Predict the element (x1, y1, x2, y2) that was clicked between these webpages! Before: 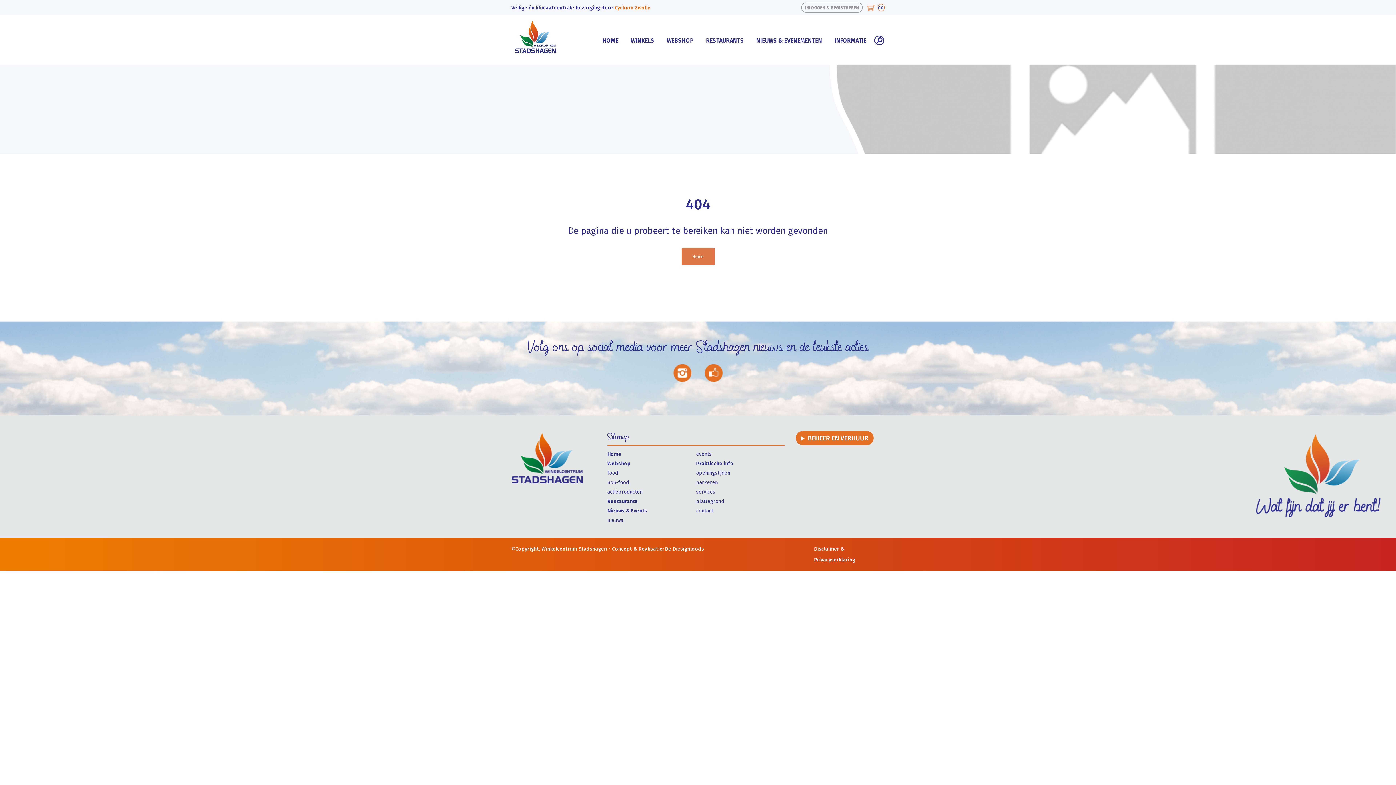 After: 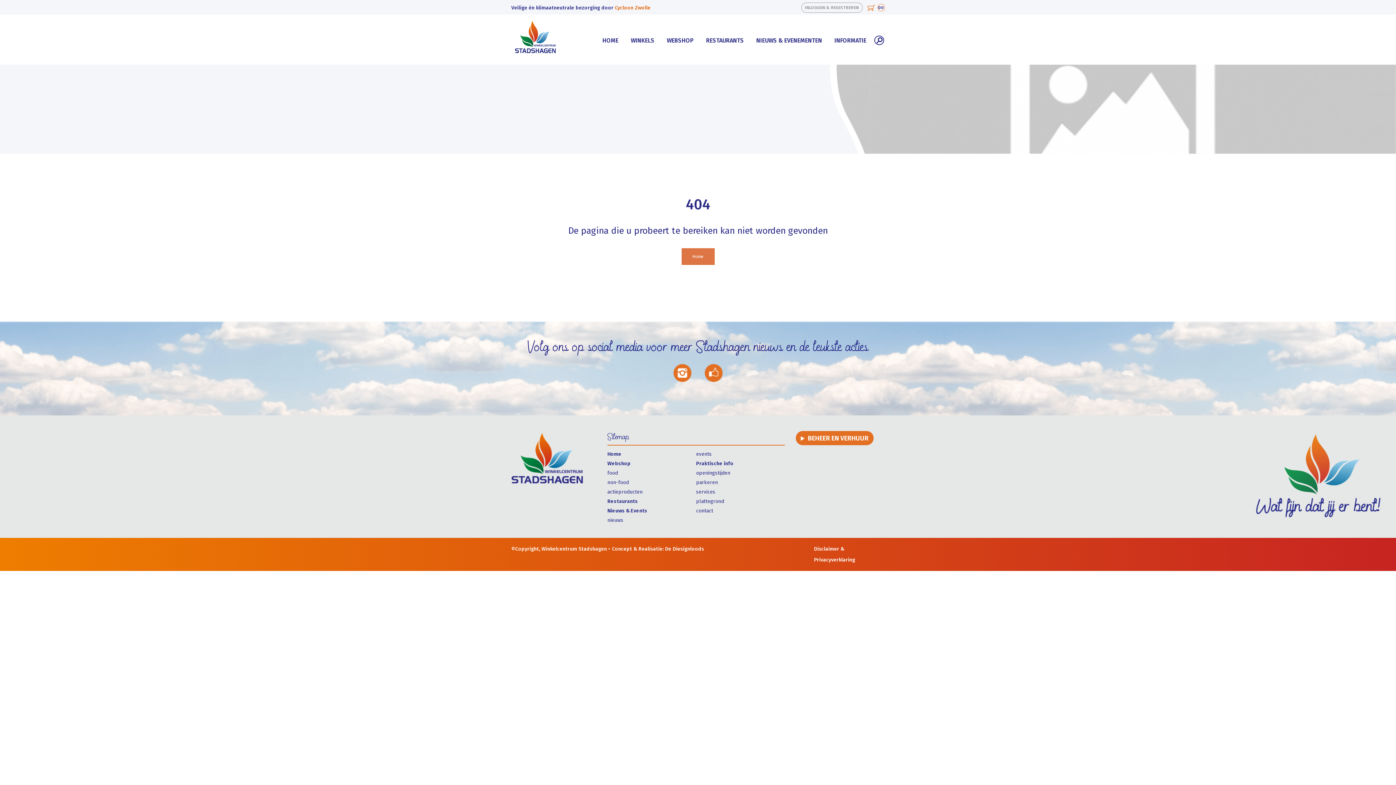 Action: bbox: (673, 364, 691, 382)